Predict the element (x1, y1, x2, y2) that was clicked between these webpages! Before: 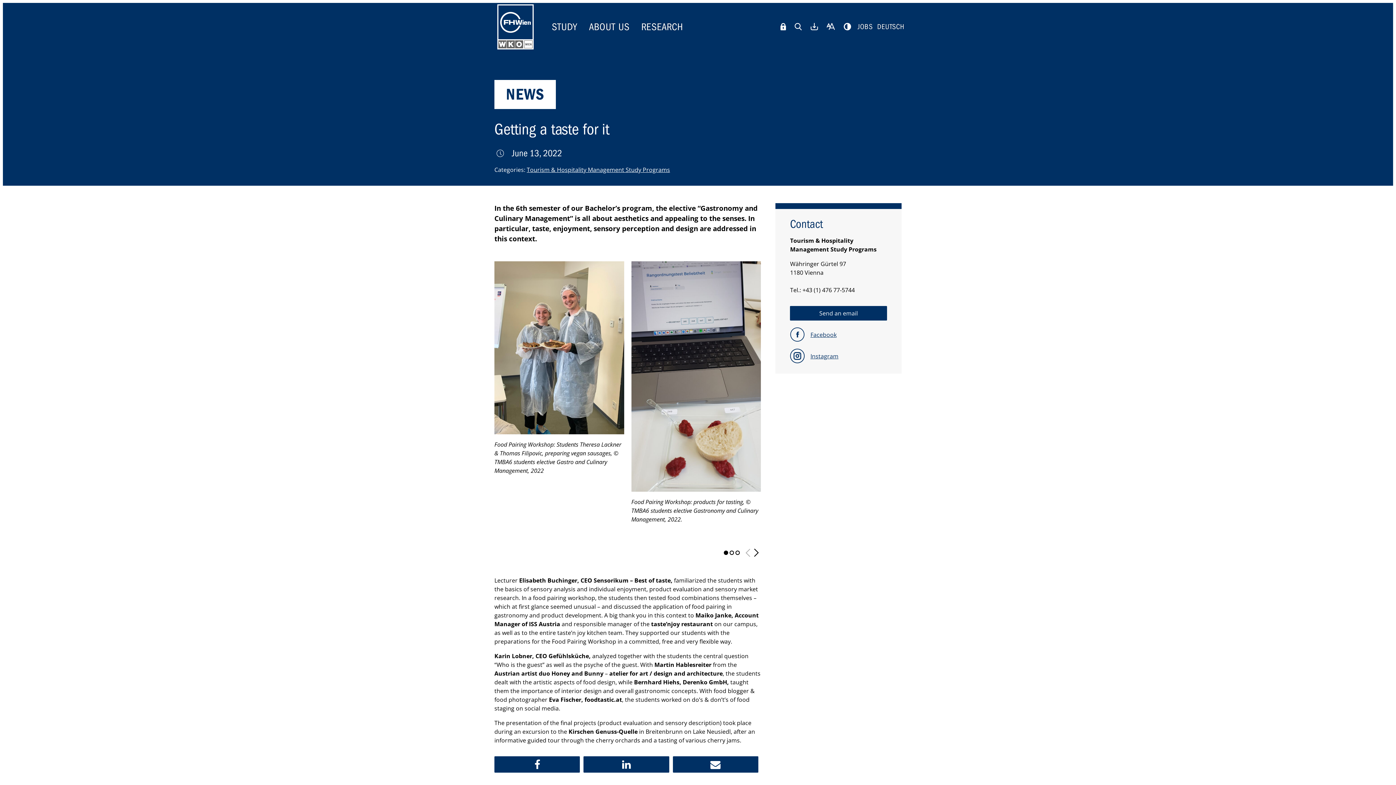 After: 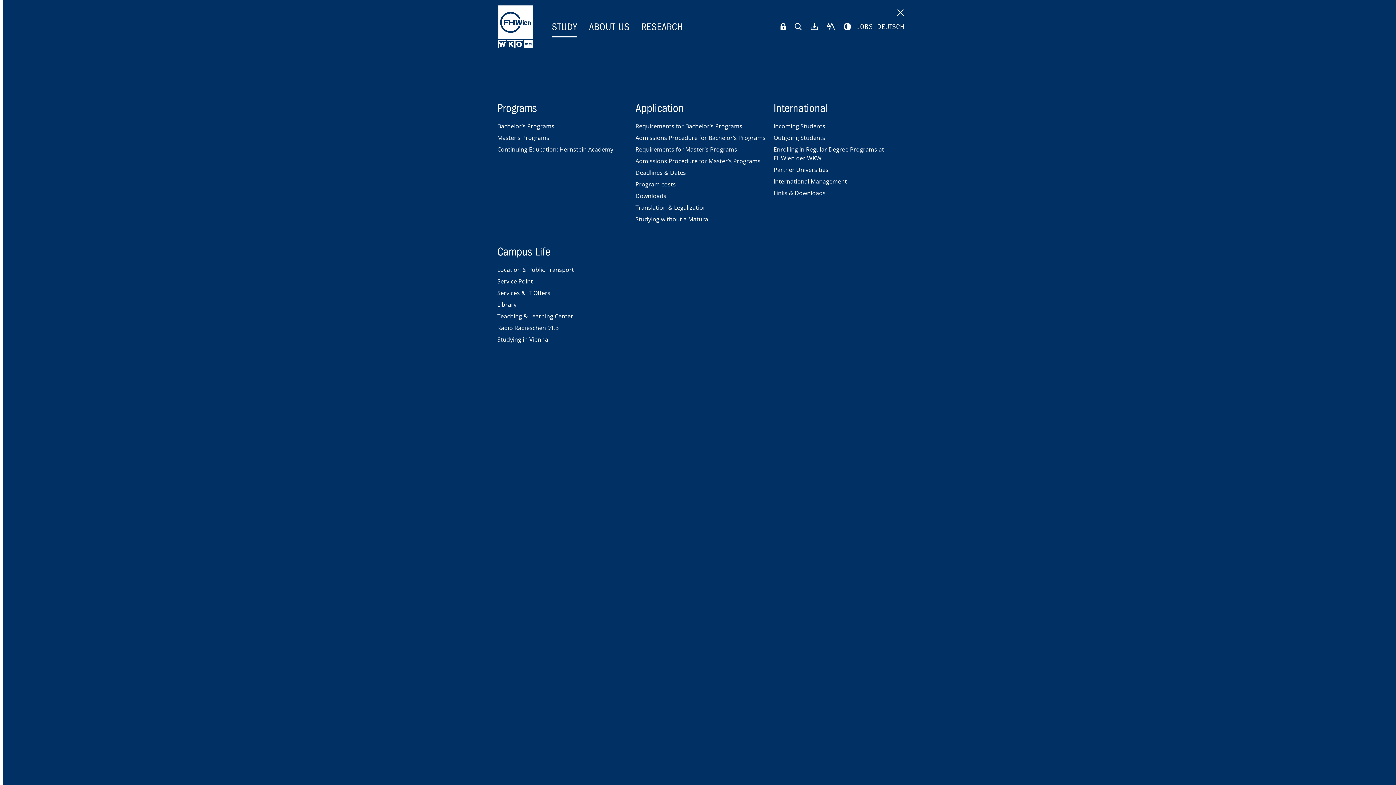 Action: bbox: (552, 19, 577, 34) label: STUDY